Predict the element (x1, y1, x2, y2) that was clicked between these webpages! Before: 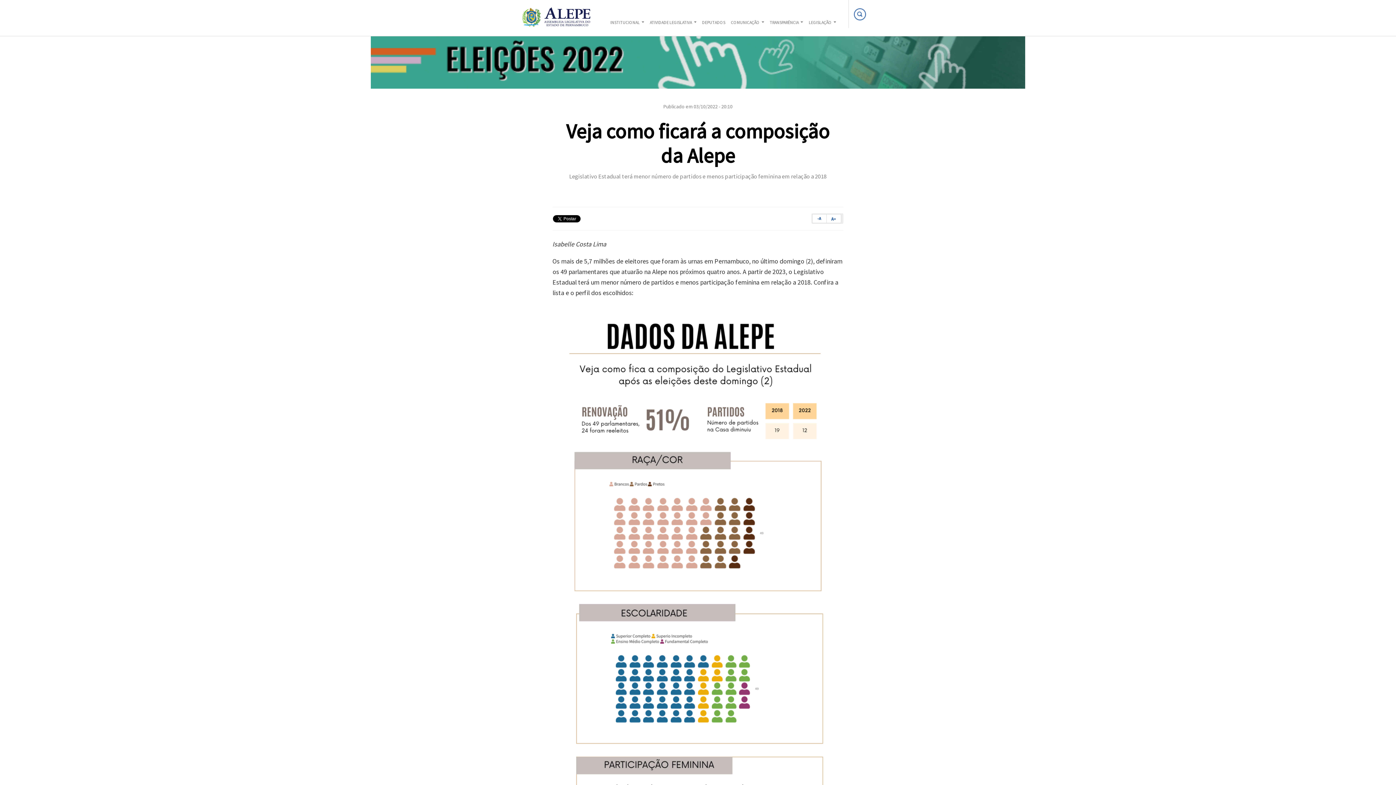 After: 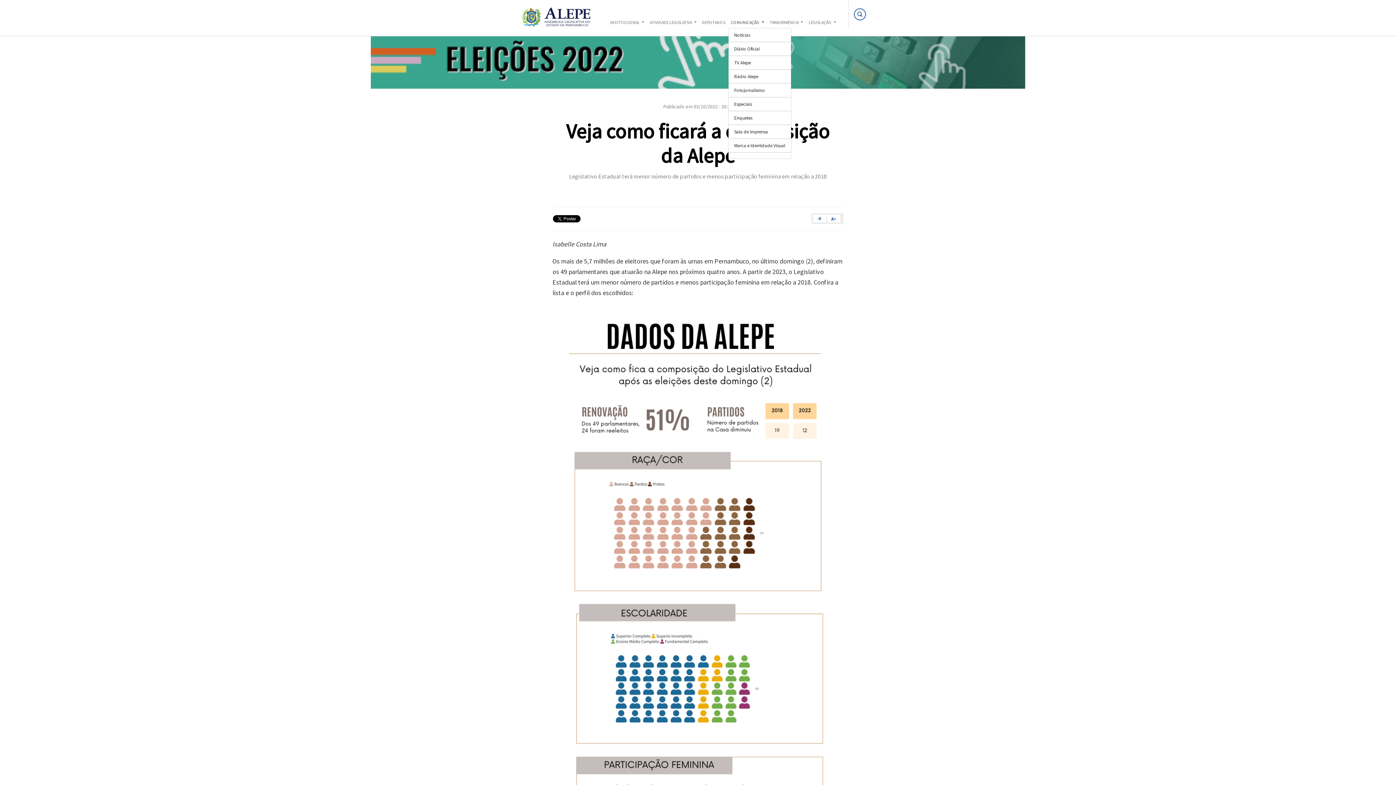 Action: label: COMUNICAÇÃO  bbox: (728, 17, 767, 27)